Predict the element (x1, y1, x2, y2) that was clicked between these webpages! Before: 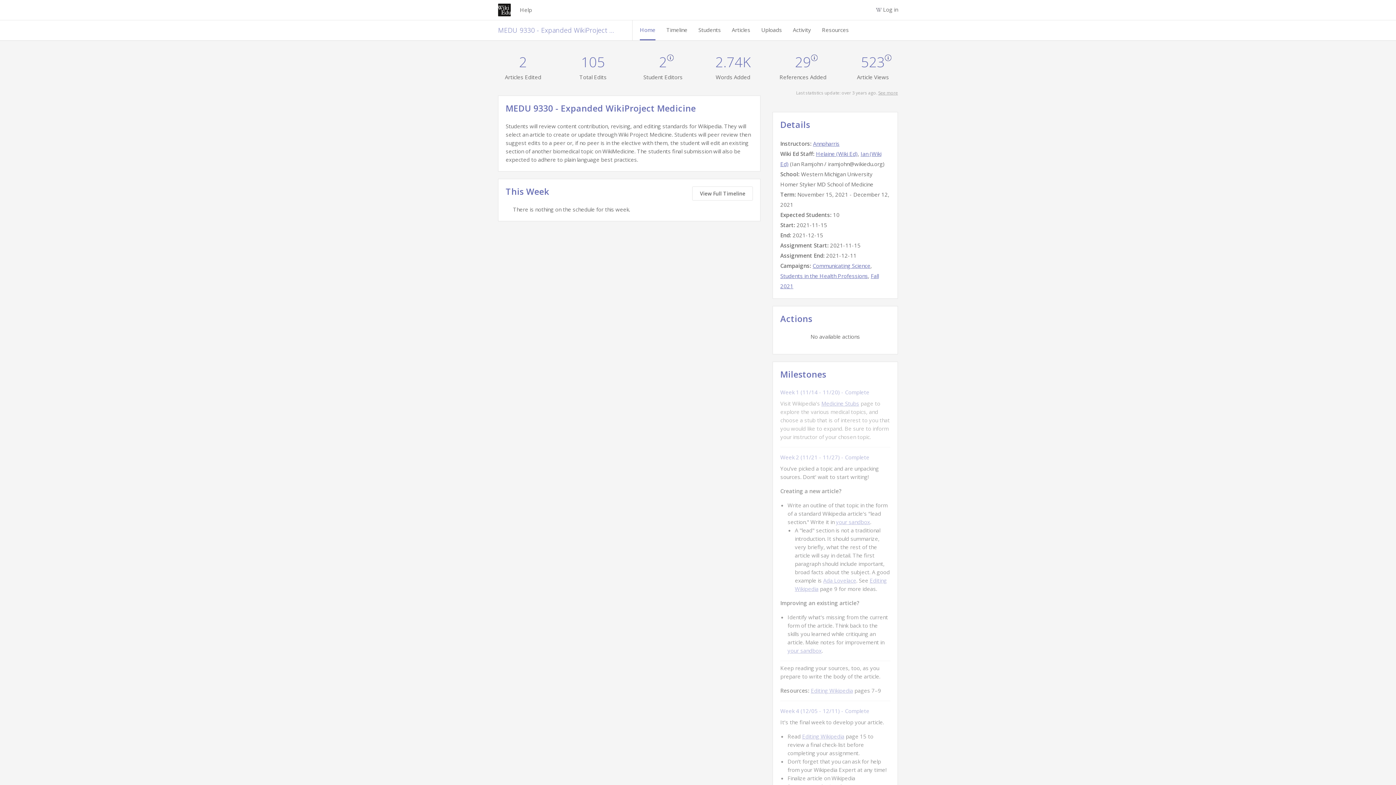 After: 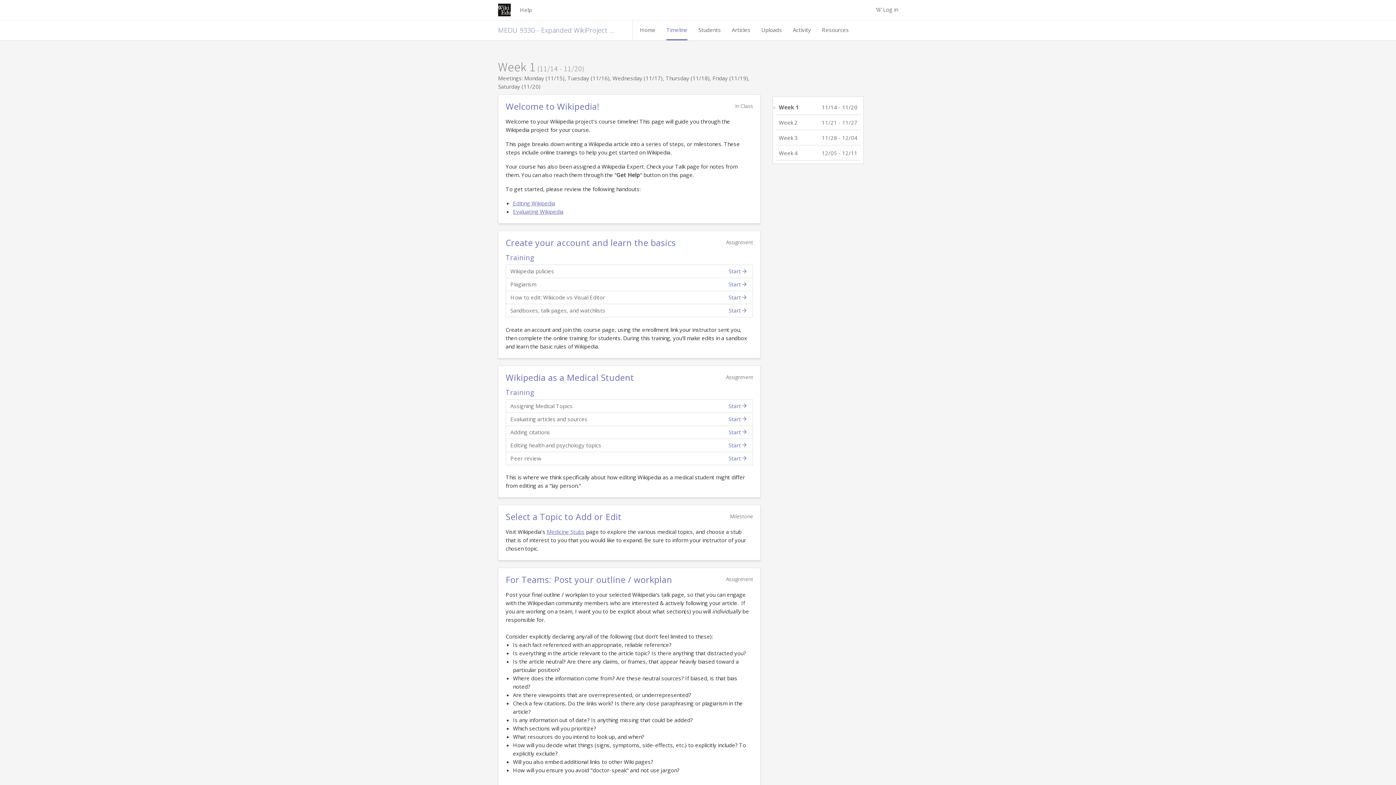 Action: bbox: (666, 20, 687, 40) label: Timeline